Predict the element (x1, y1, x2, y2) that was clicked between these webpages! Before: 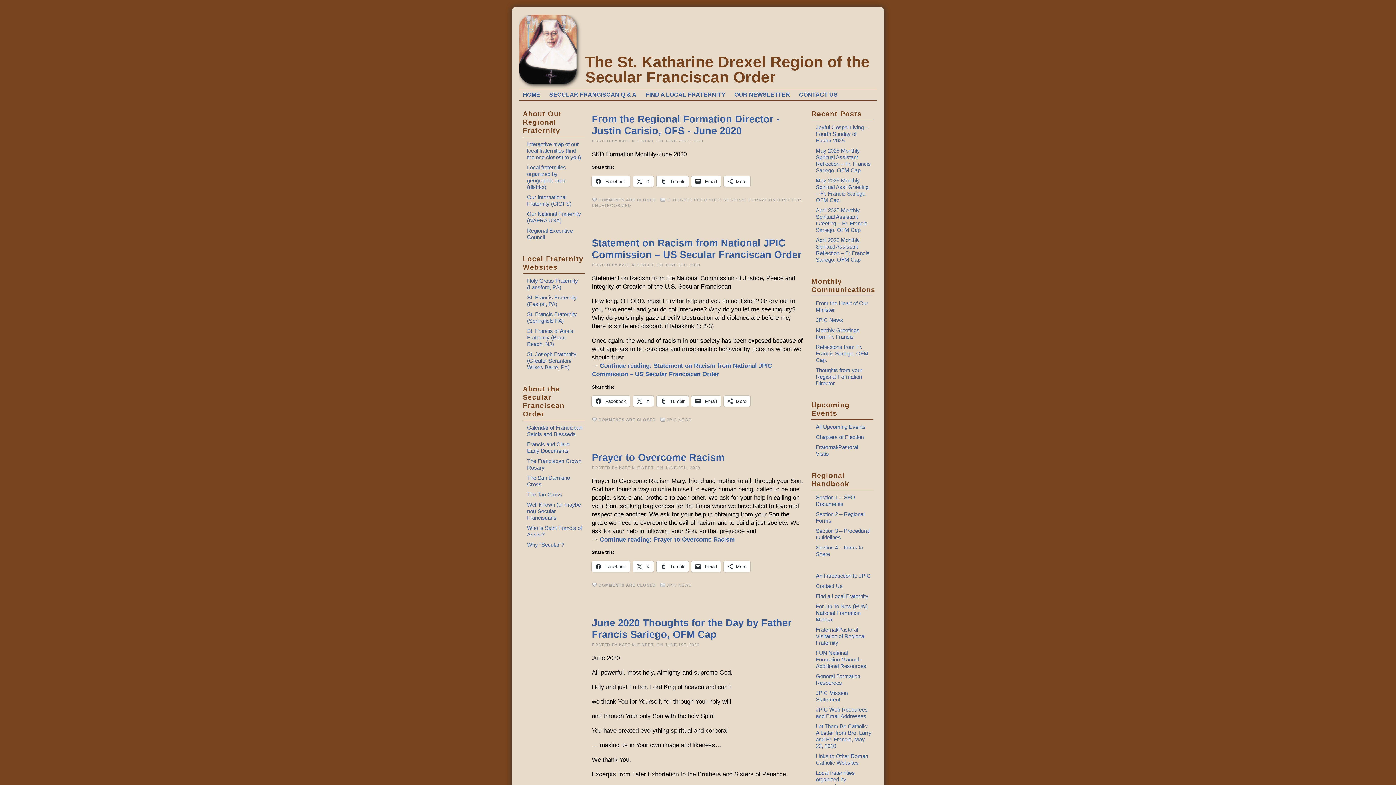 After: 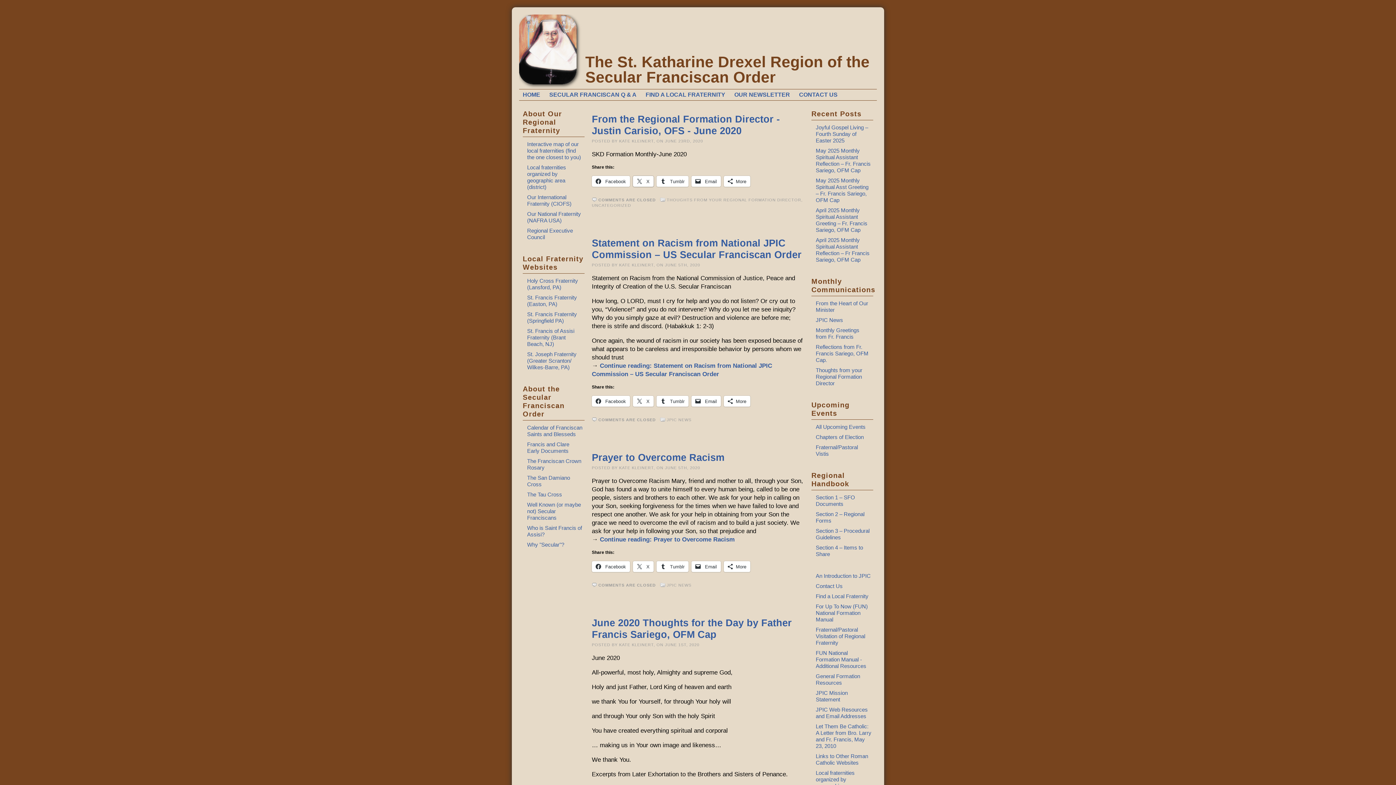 Action: label:  X bbox: (633, 176, 653, 186)